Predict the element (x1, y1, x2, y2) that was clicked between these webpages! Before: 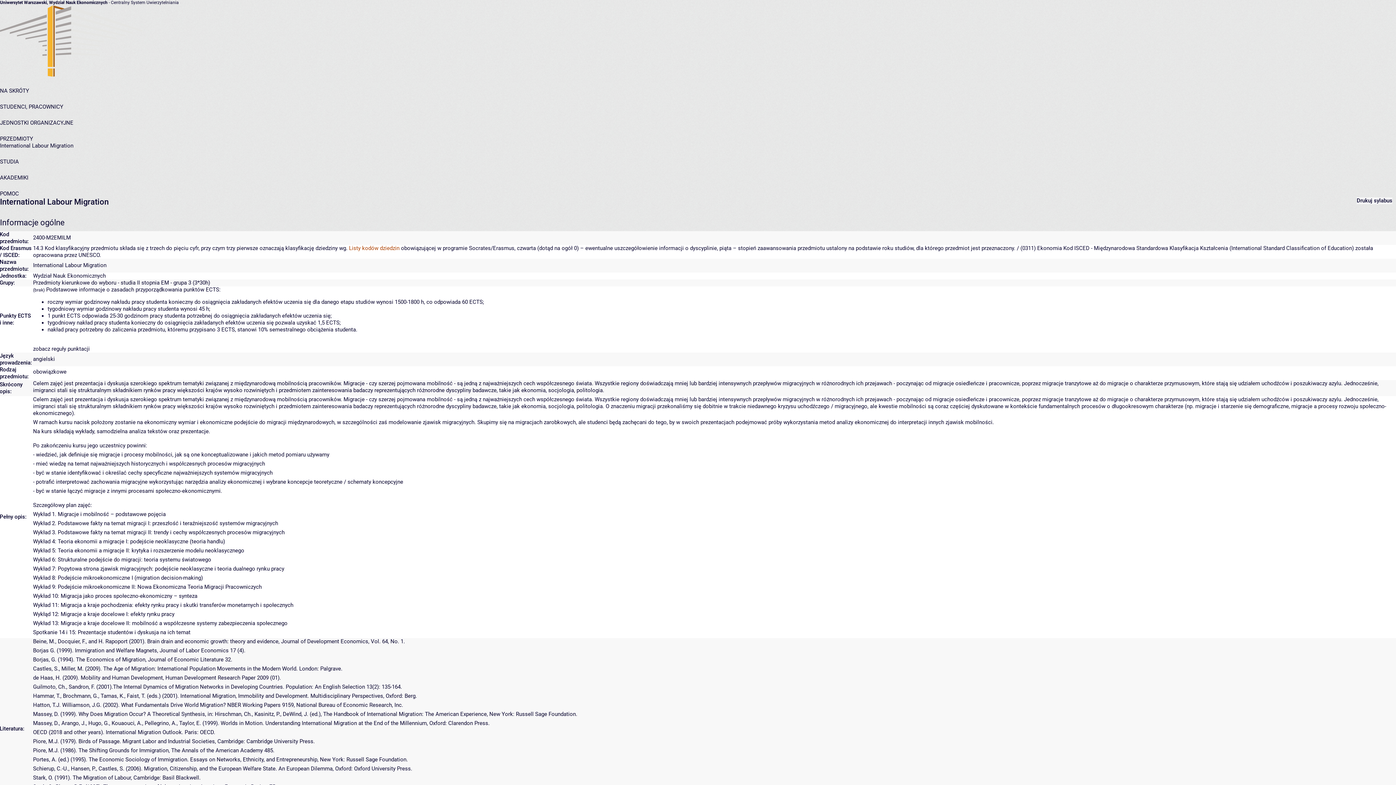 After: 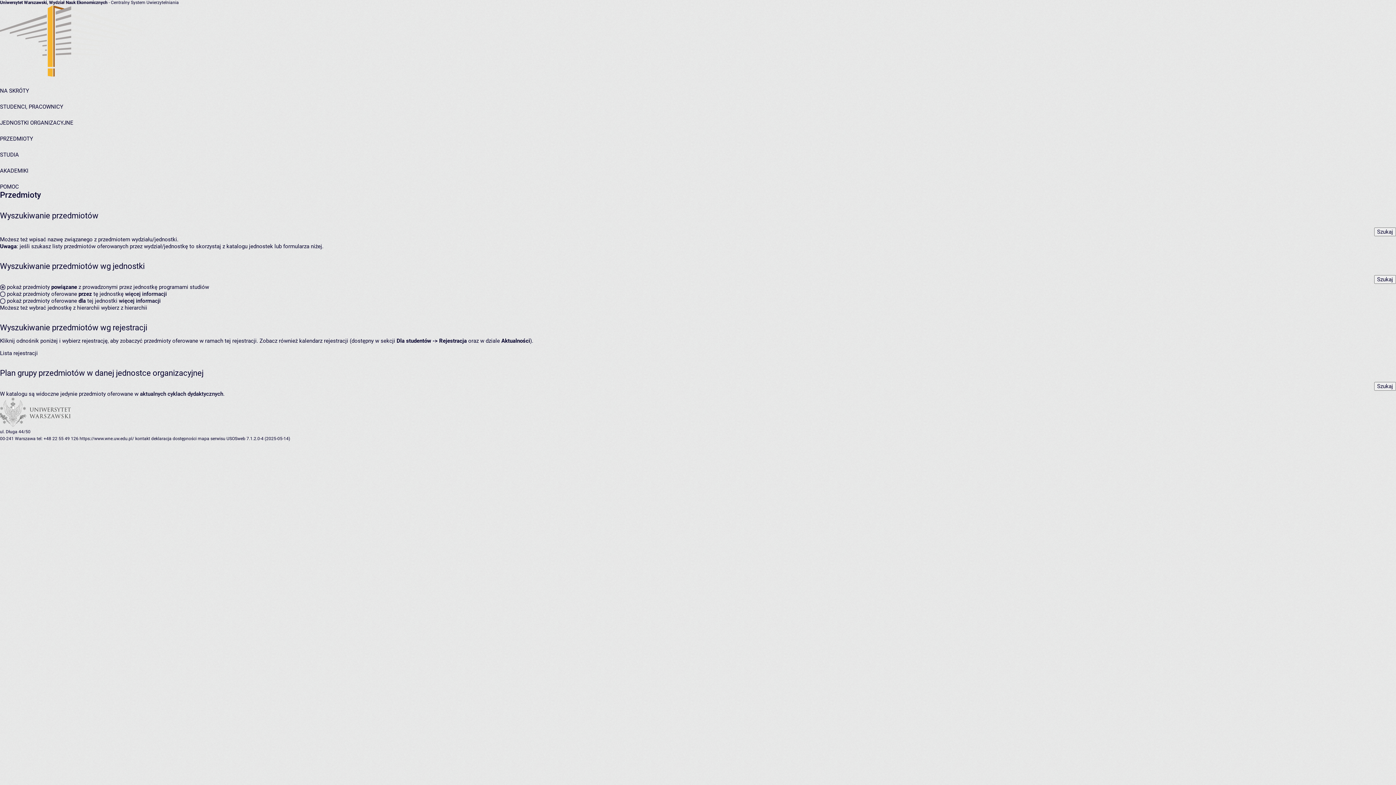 Action: label: PRZEDMIOTY bbox: (0, 135, 33, 142)